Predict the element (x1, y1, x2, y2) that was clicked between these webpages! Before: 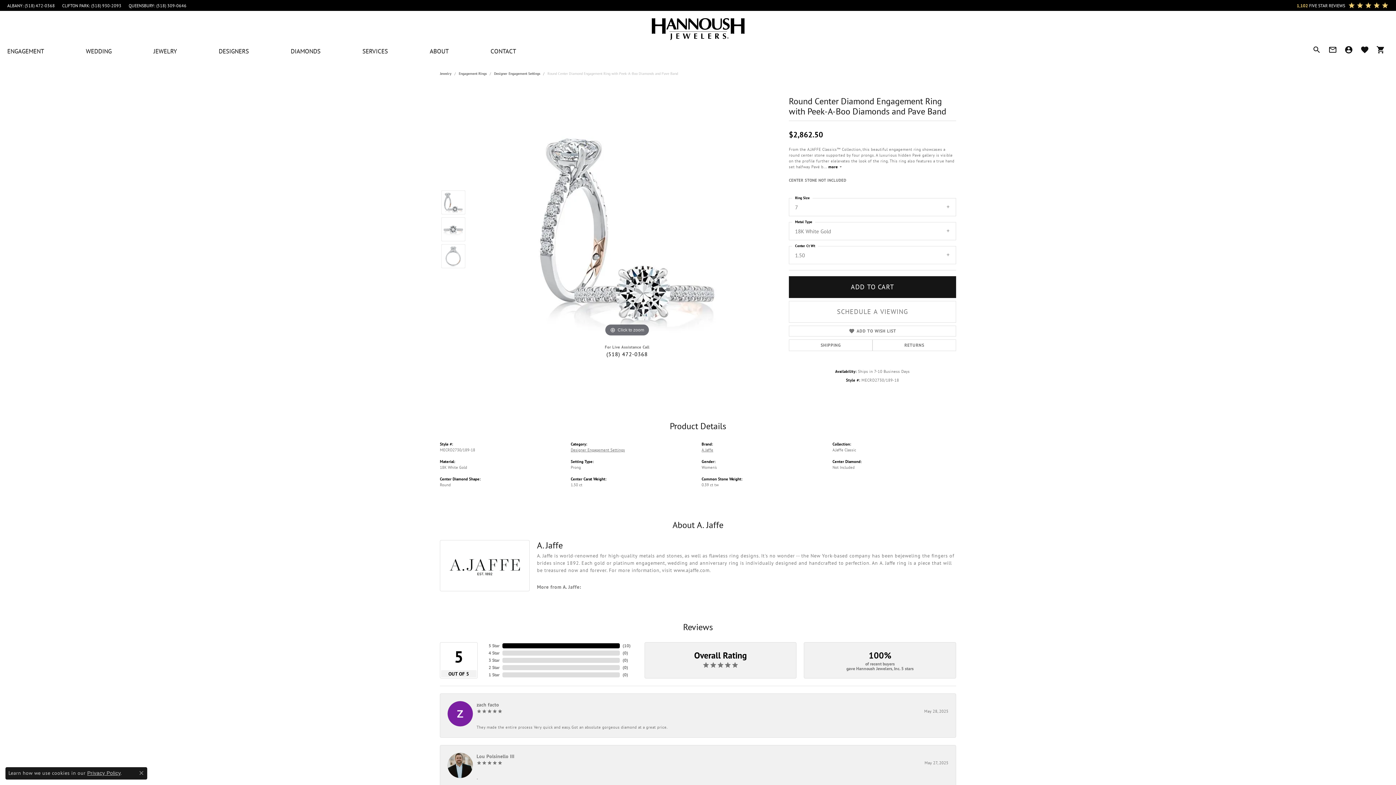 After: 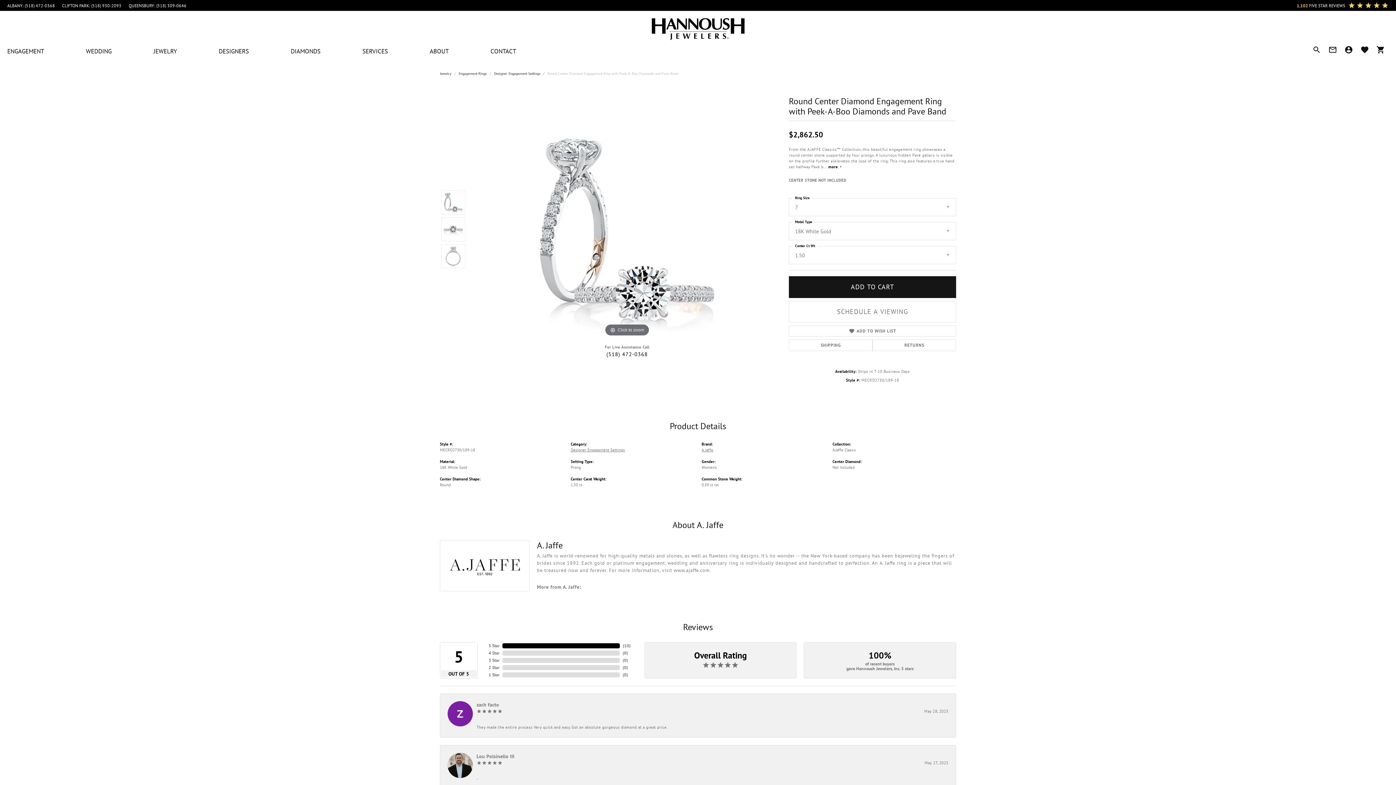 Action: bbox: (139, 771, 143, 775) label: Close consent popup